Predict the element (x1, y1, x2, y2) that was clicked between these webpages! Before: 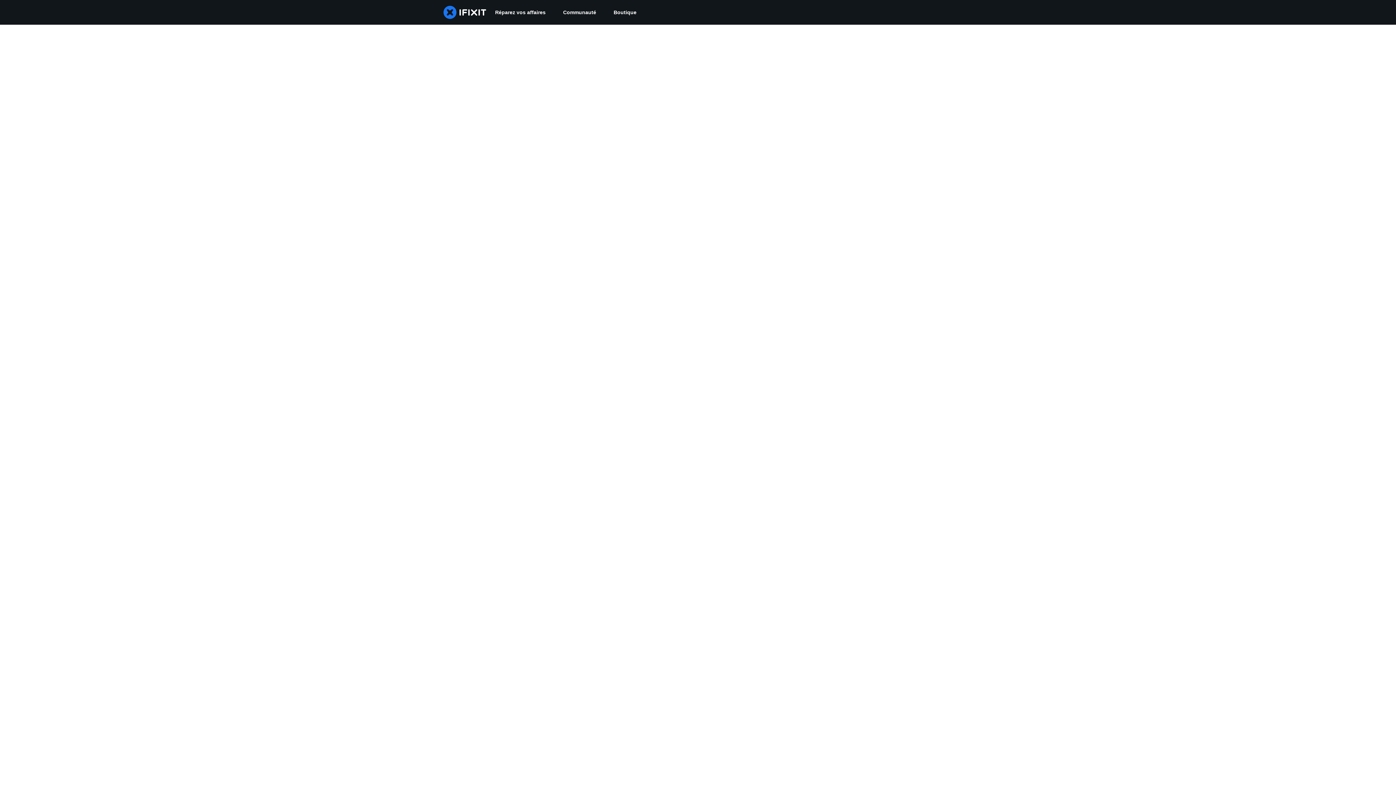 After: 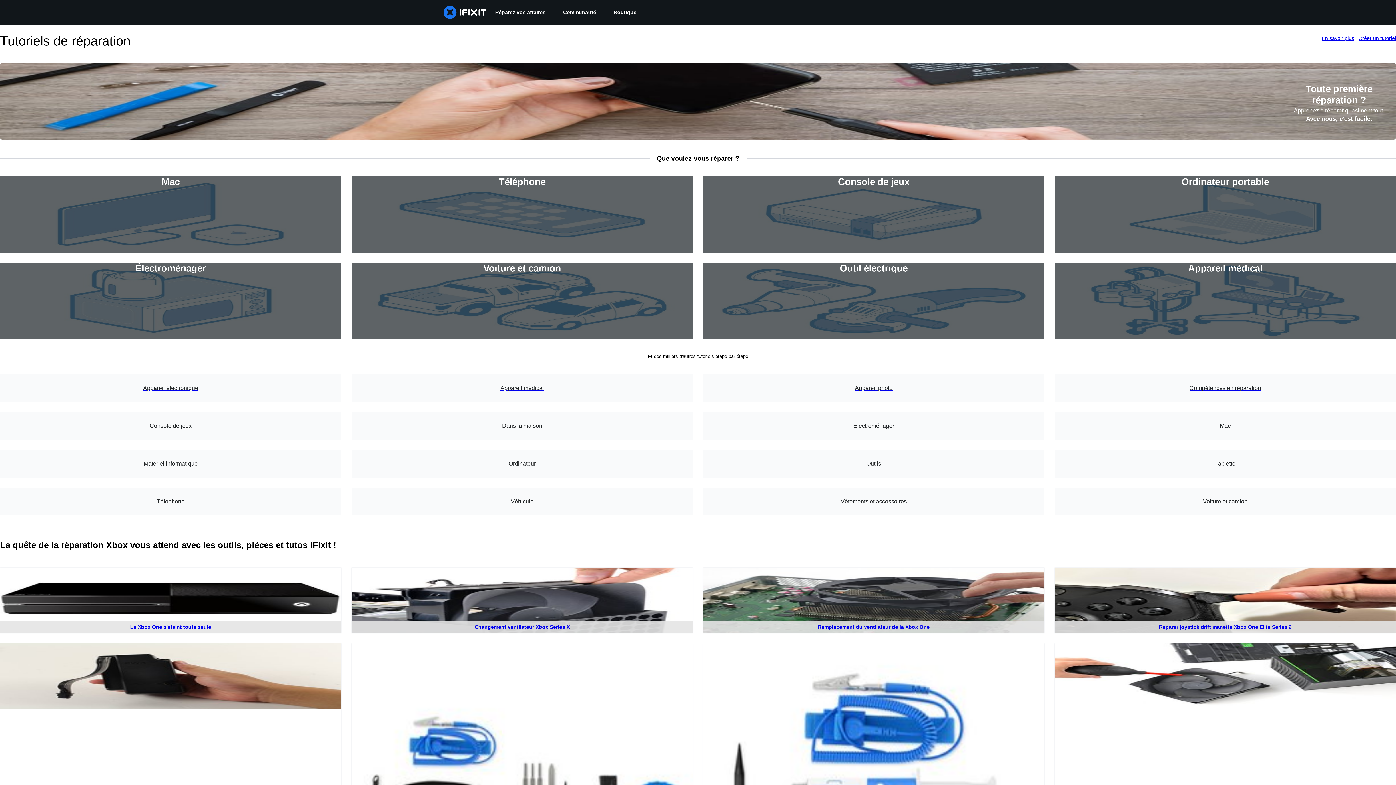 Action: bbox: (486, 0, 554, 24) label: Réparez vos affaires